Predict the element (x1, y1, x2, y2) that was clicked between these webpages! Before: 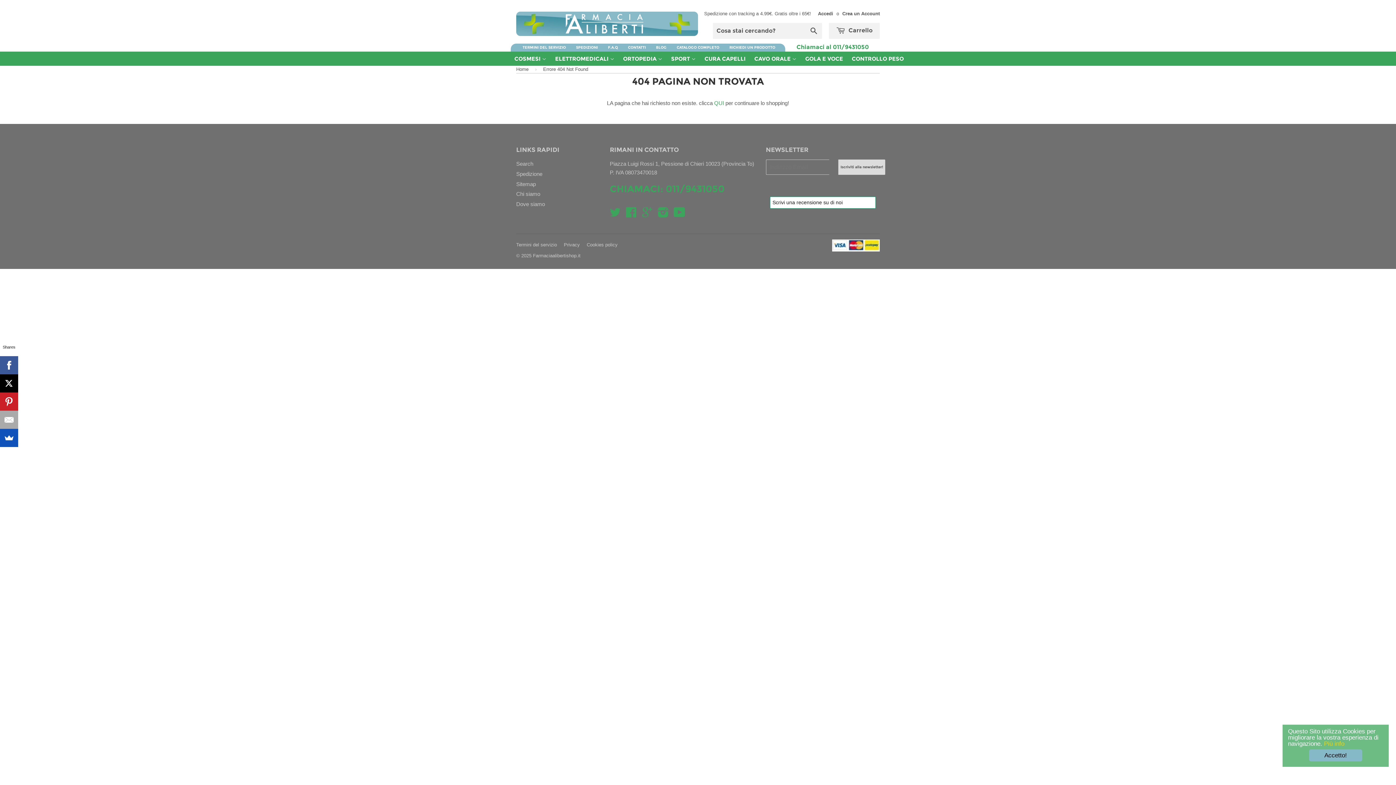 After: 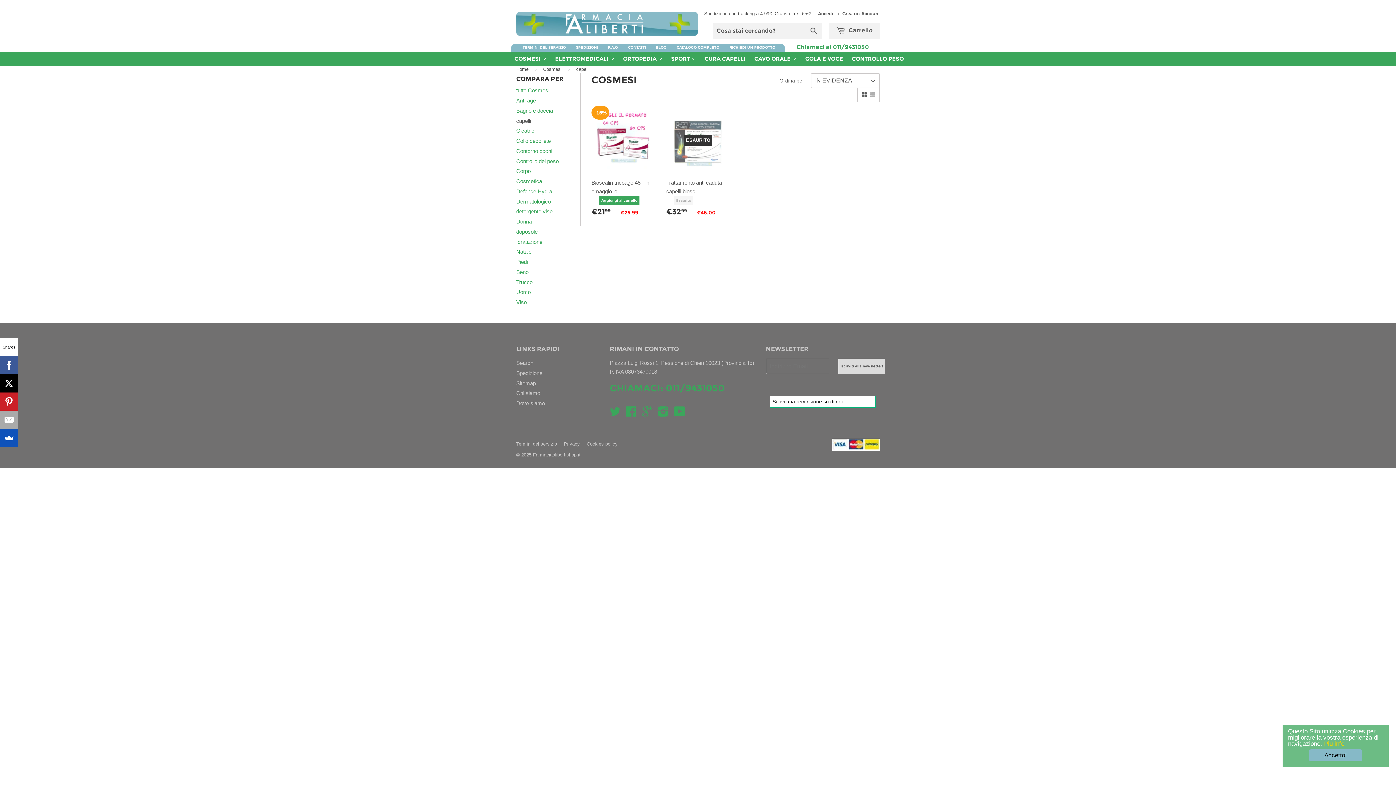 Action: label: CURA CAPELLI bbox: (701, 51, 749, 65)